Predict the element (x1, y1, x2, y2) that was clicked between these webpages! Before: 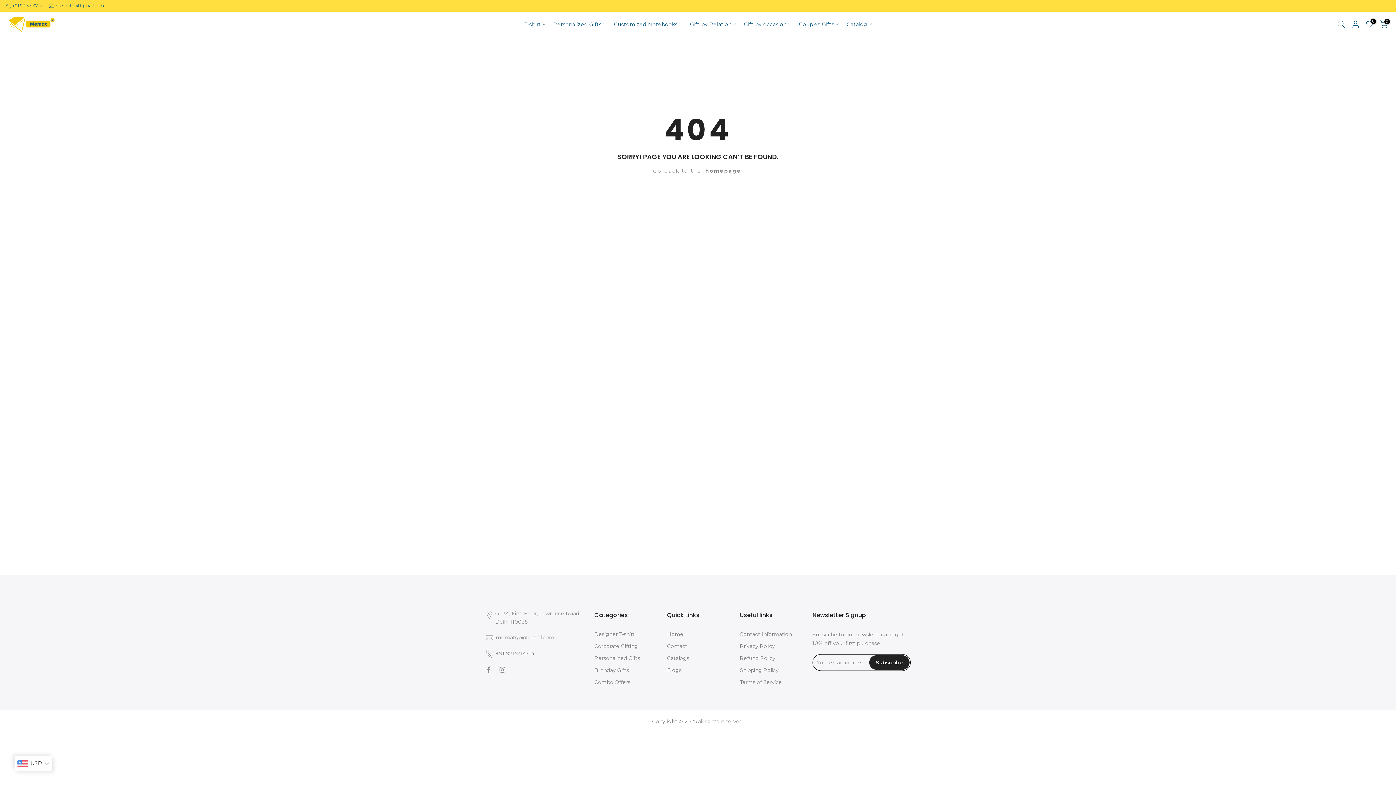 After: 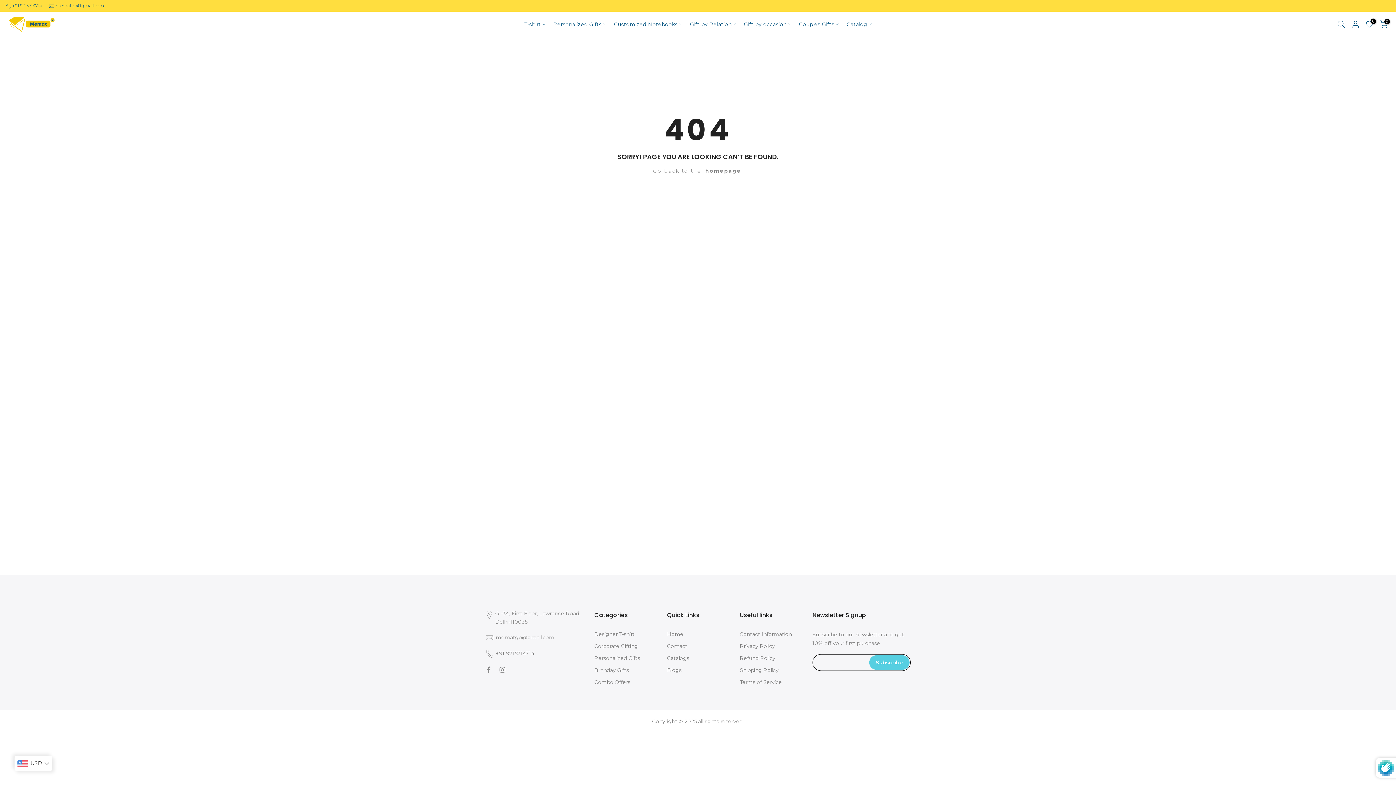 Action: label: Subscribe bbox: (869, 655, 909, 670)